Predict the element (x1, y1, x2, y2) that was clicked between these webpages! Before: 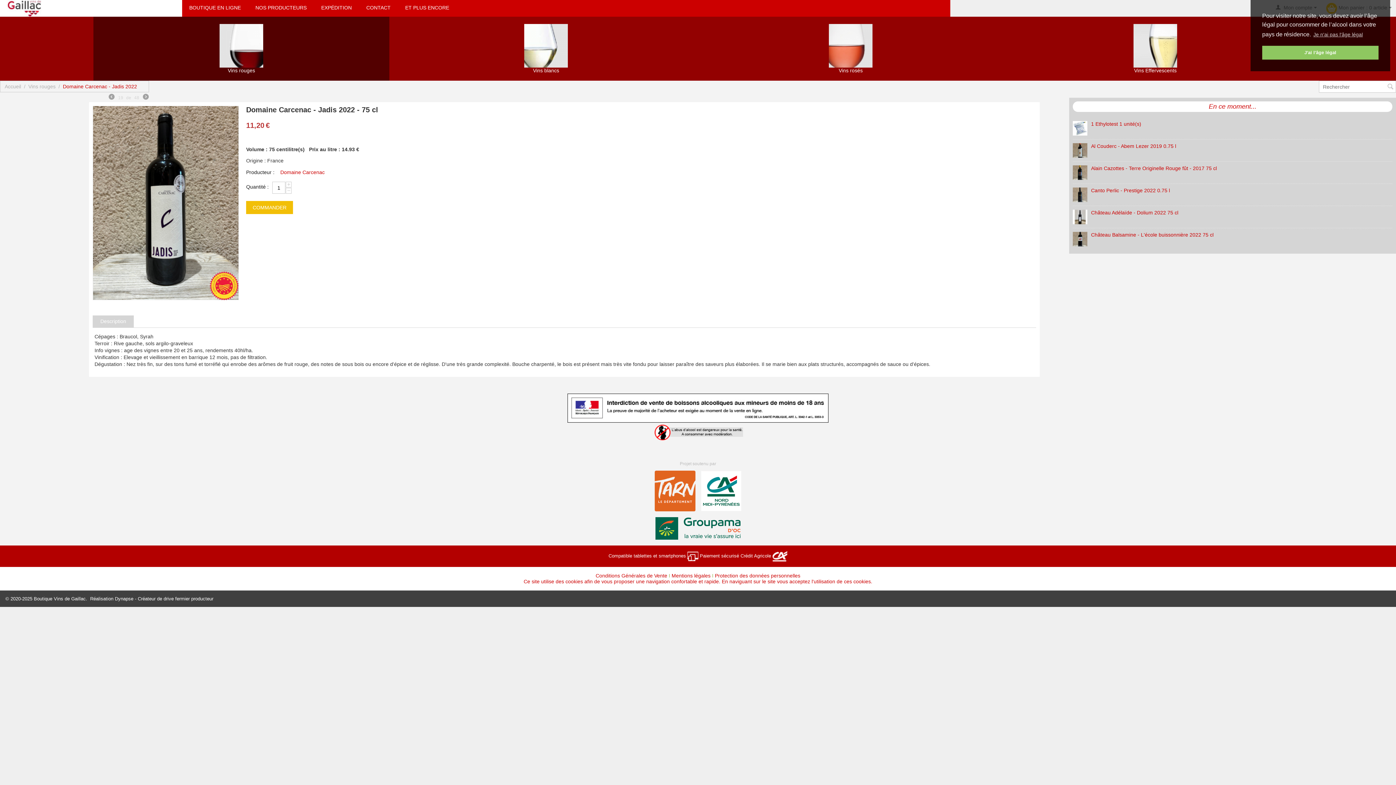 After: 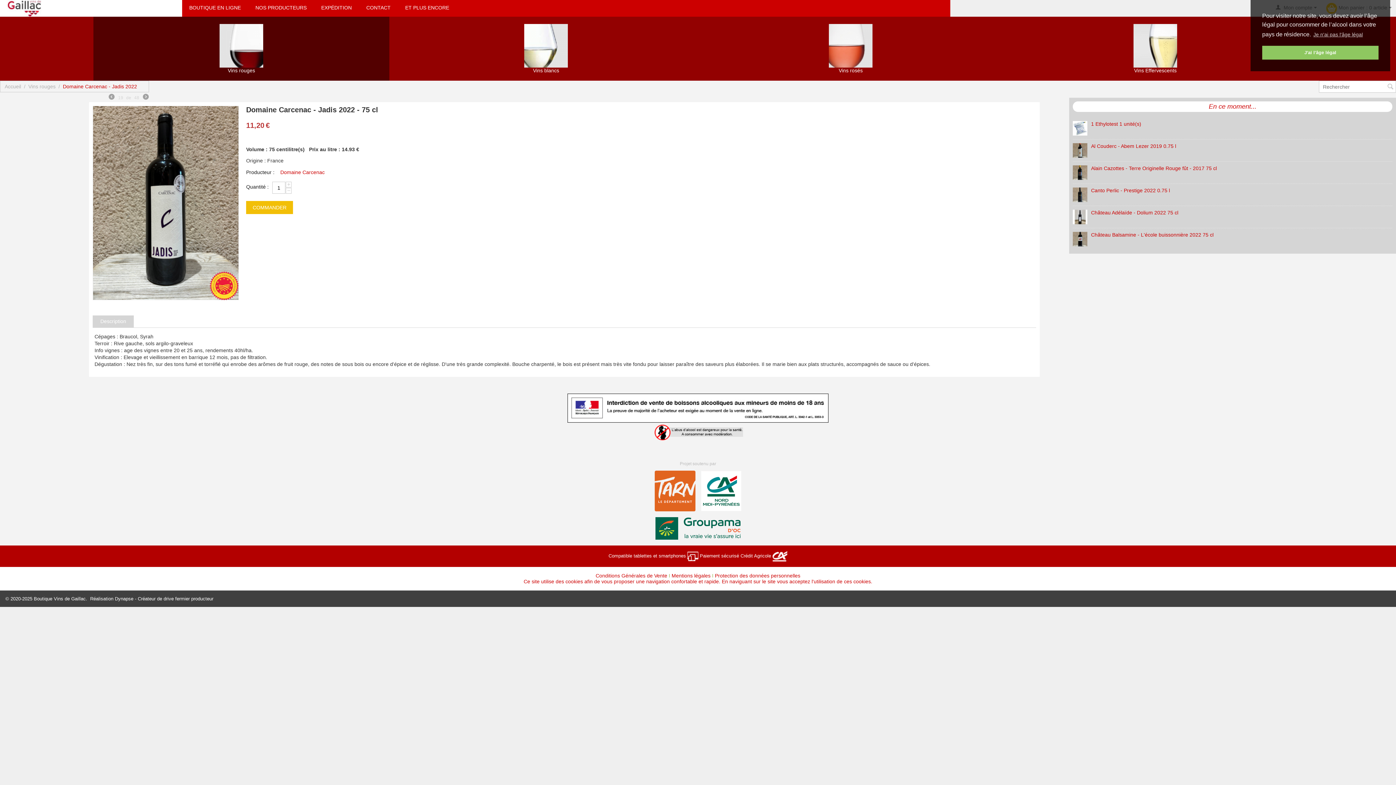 Action: label: Description bbox: (93, 315, 133, 327)